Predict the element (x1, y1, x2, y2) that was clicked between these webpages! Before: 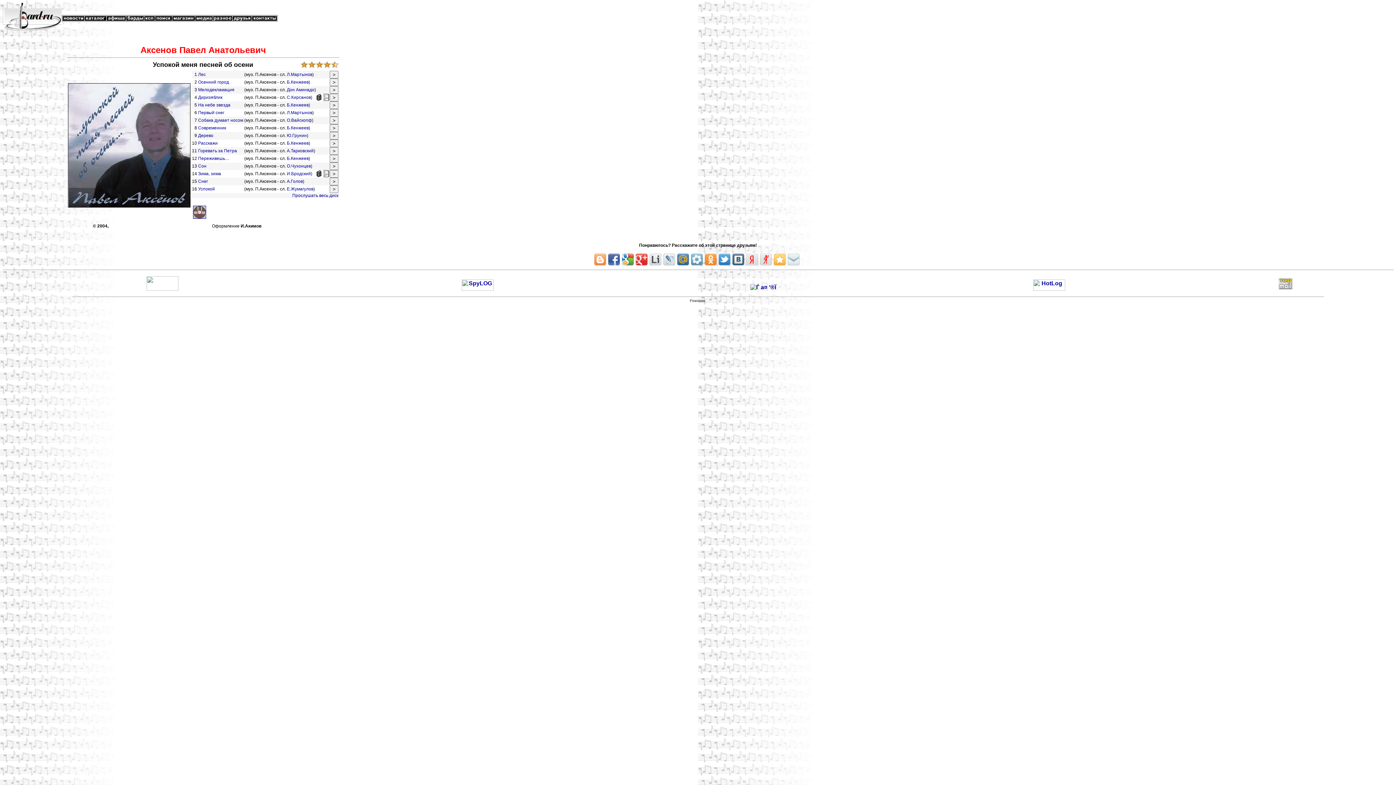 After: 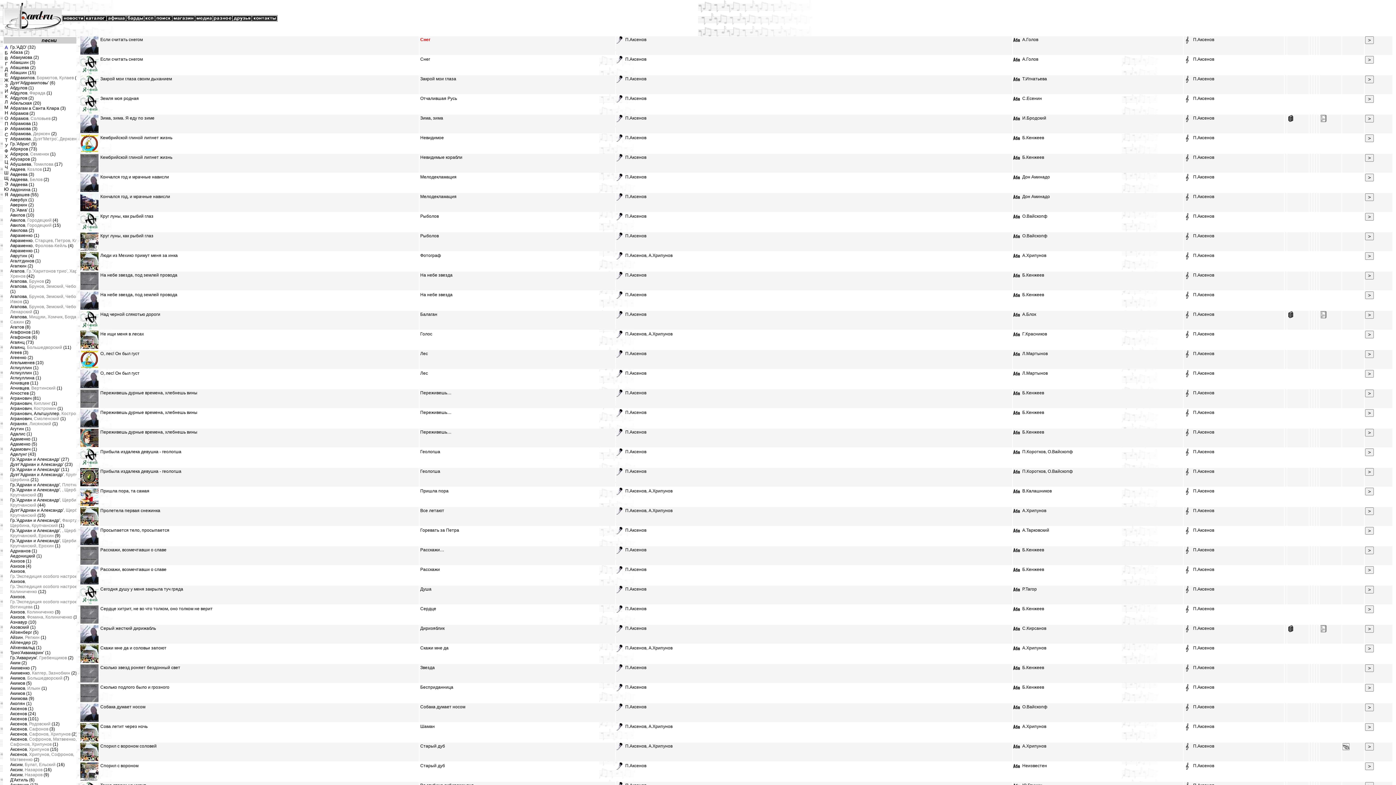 Action: label: Снег bbox: (198, 178, 208, 184)